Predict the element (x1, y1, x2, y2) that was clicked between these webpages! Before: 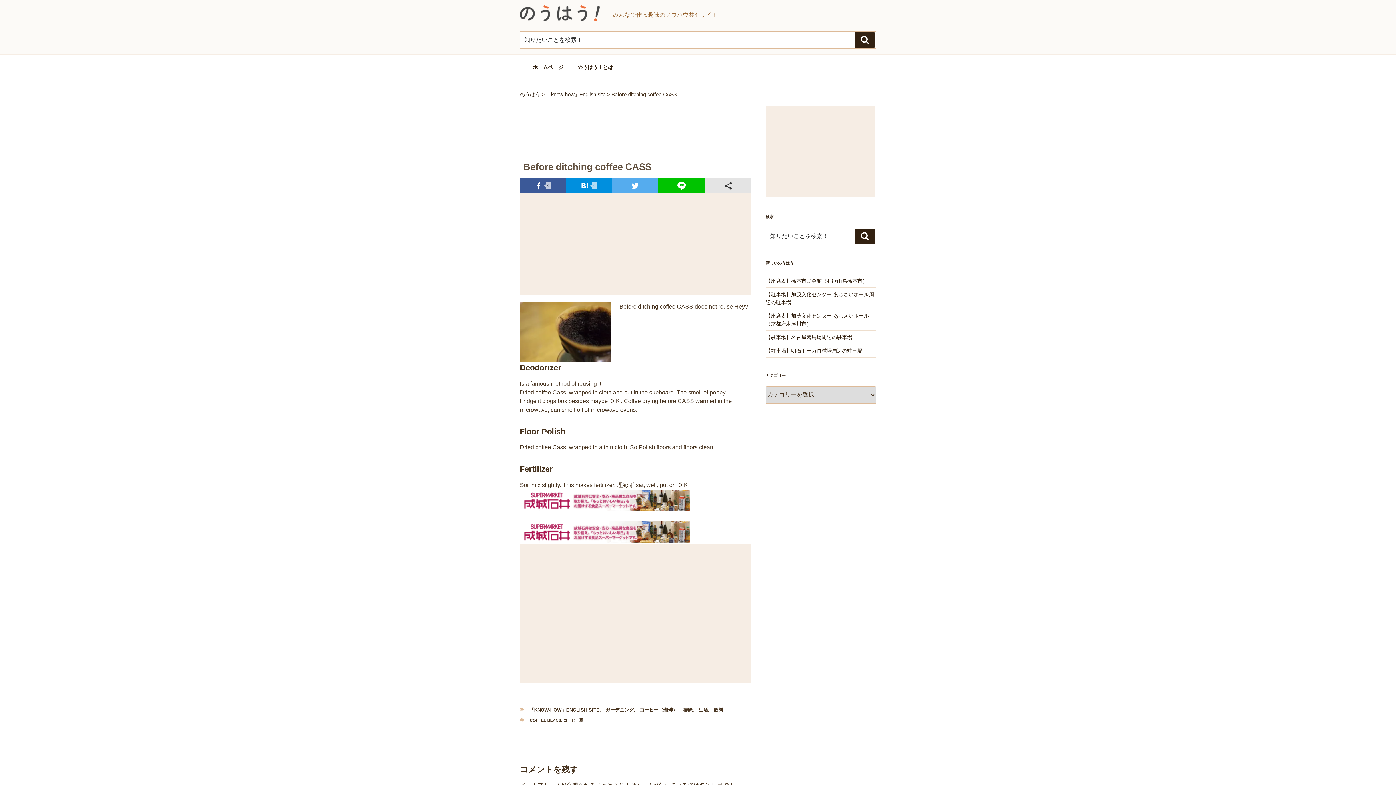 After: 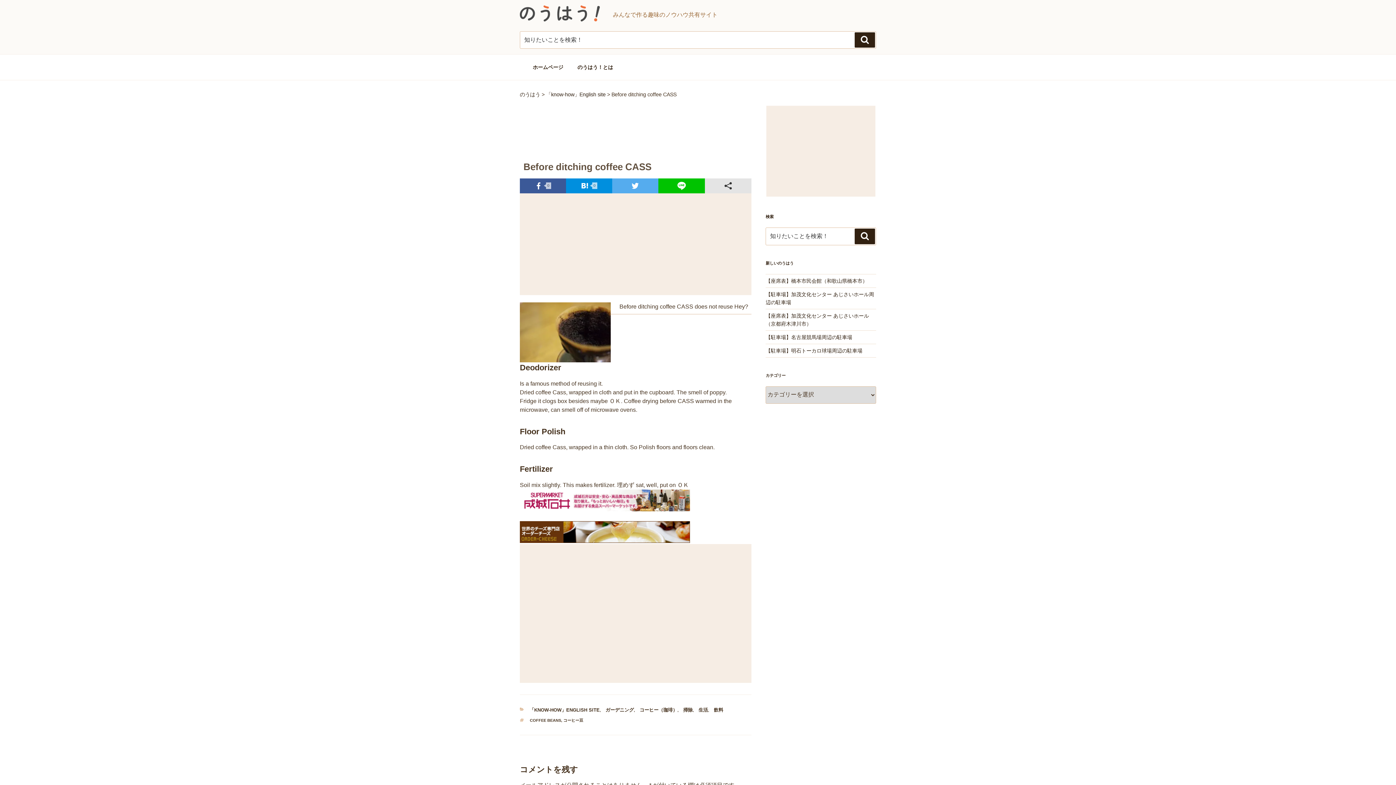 Action: bbox: (658, 178, 705, 193)